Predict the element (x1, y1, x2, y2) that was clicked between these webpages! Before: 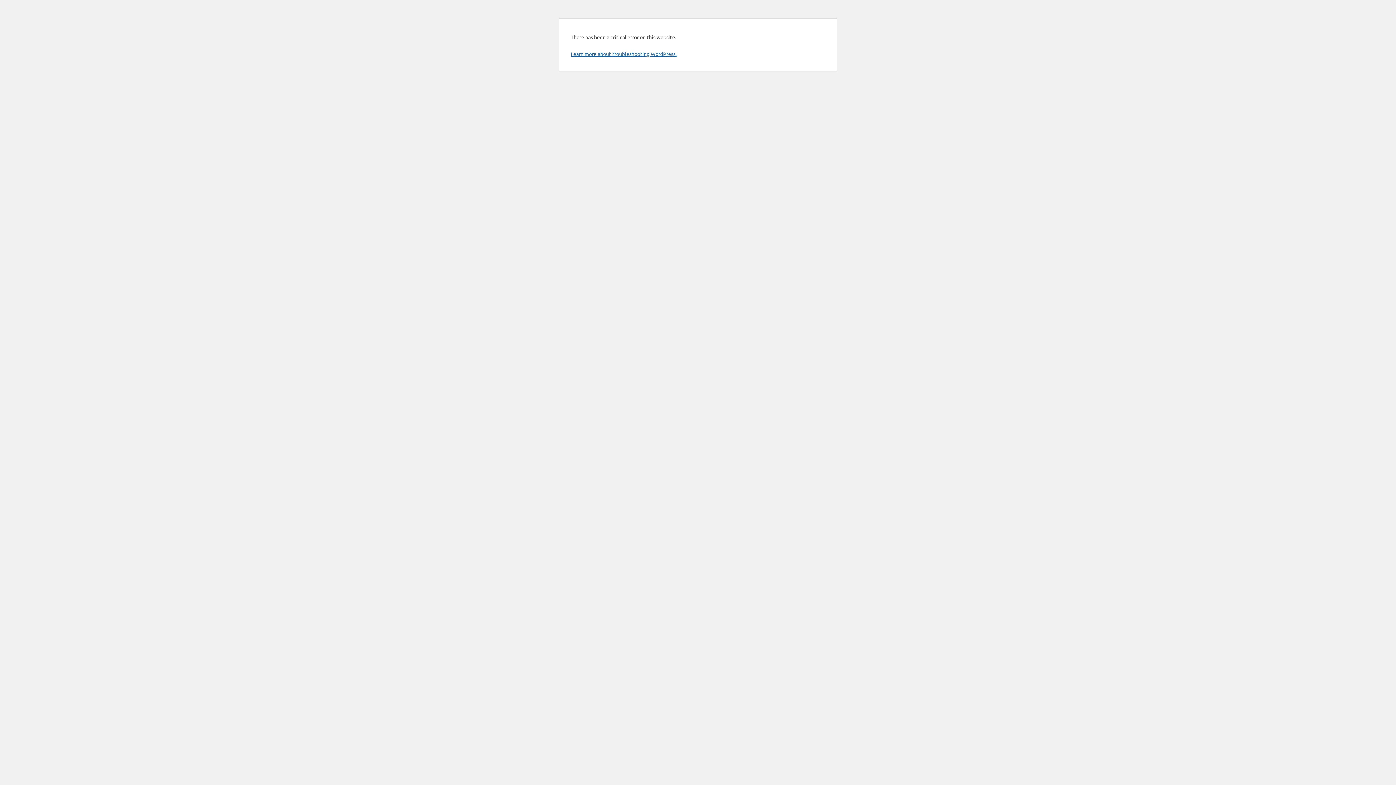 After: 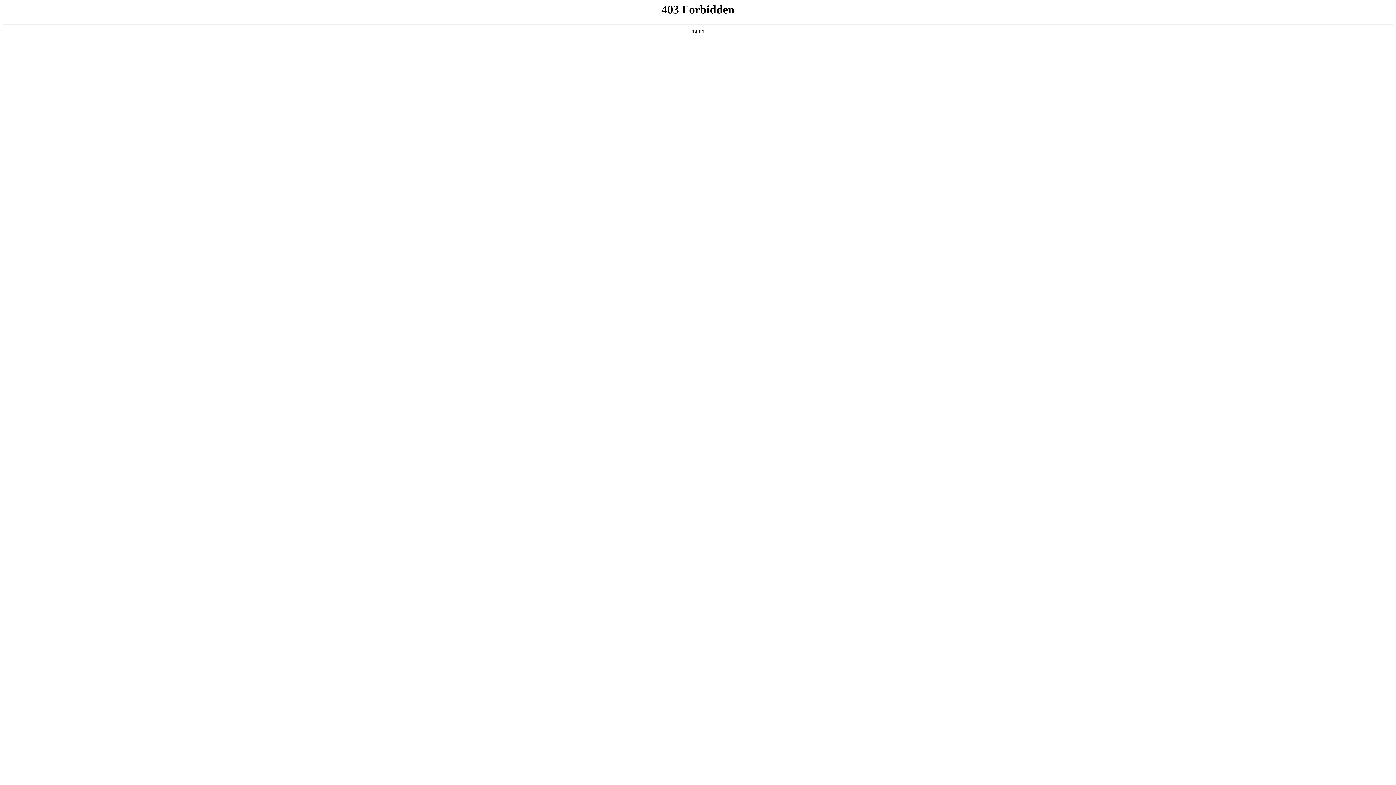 Action: bbox: (570, 50, 676, 57) label: Learn more about troubleshooting WordPress.